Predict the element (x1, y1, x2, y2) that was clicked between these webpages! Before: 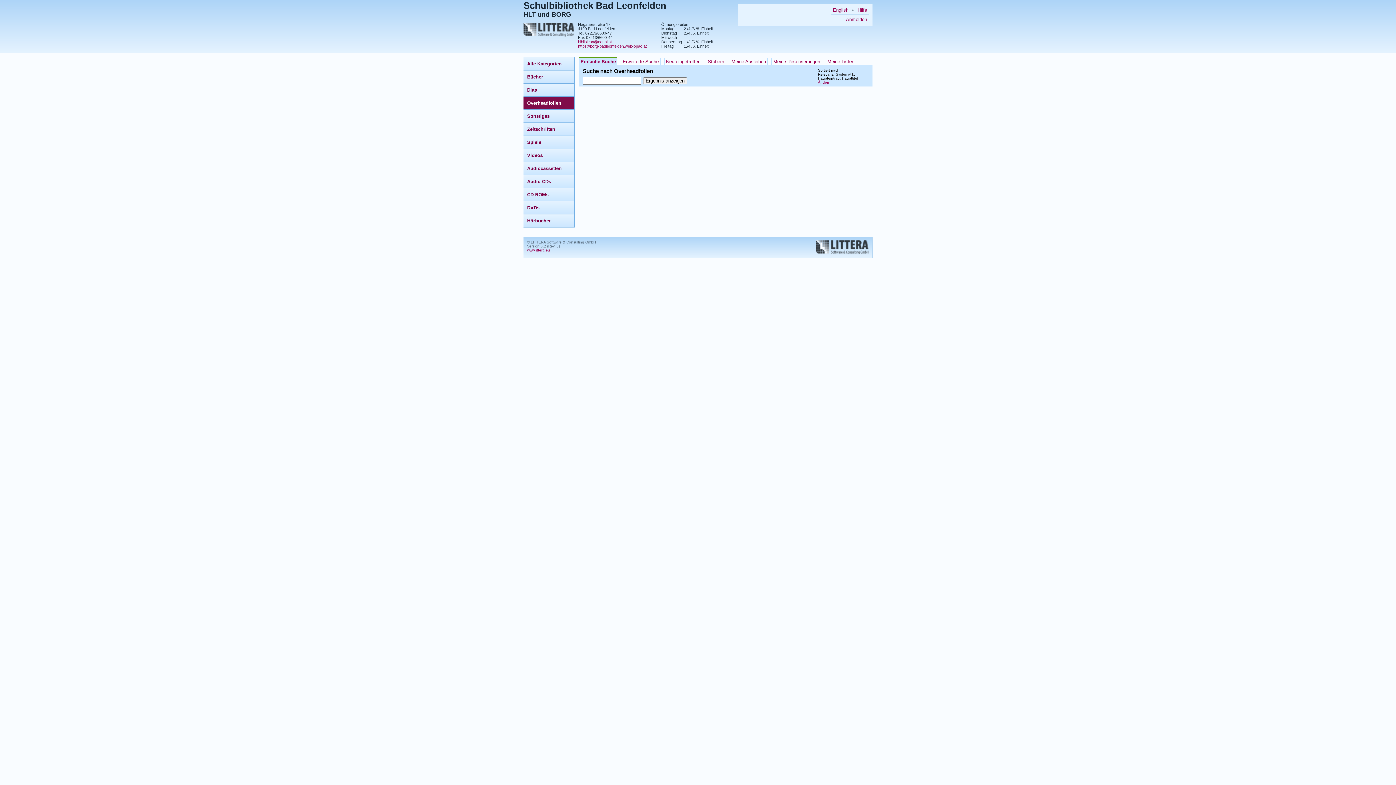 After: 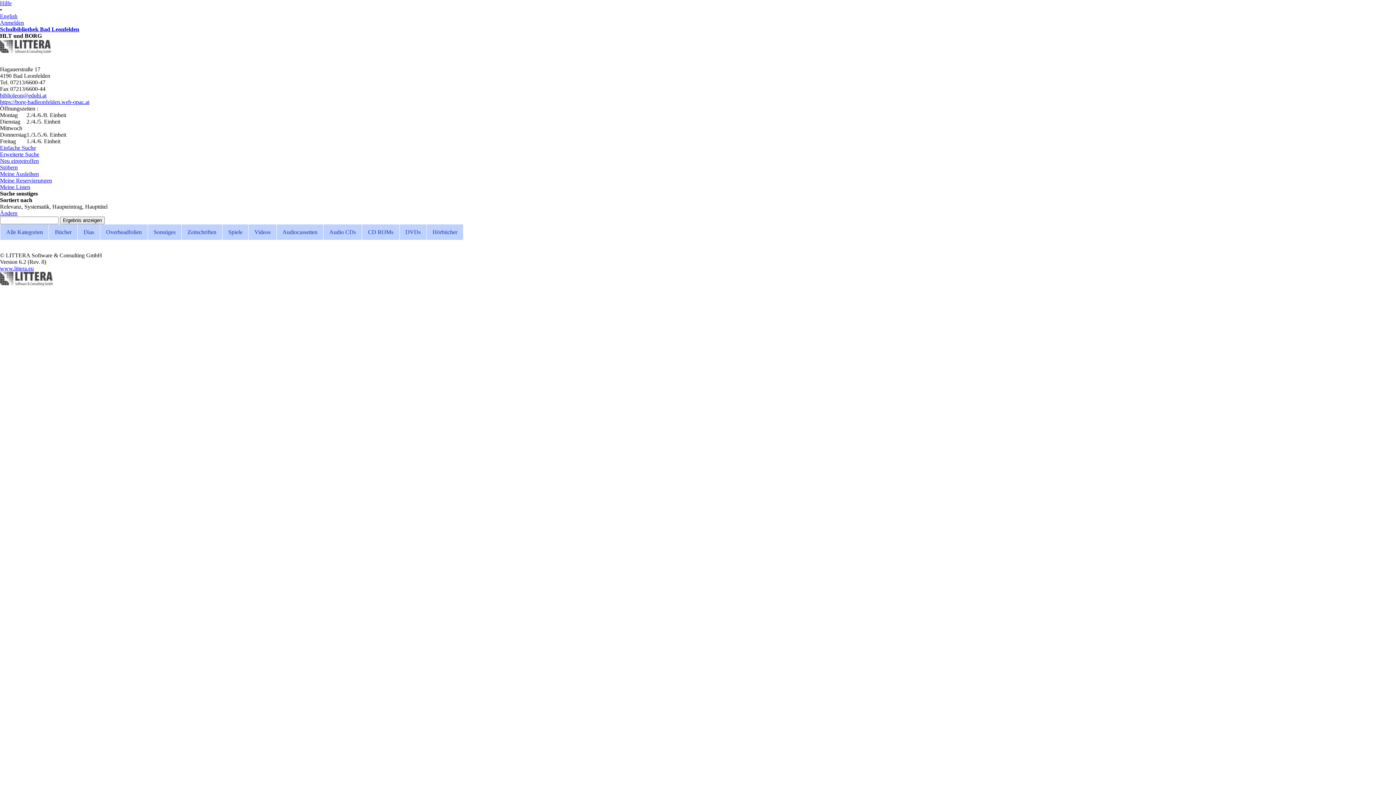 Action: bbox: (523, 109, 574, 122) label: Sonstiges